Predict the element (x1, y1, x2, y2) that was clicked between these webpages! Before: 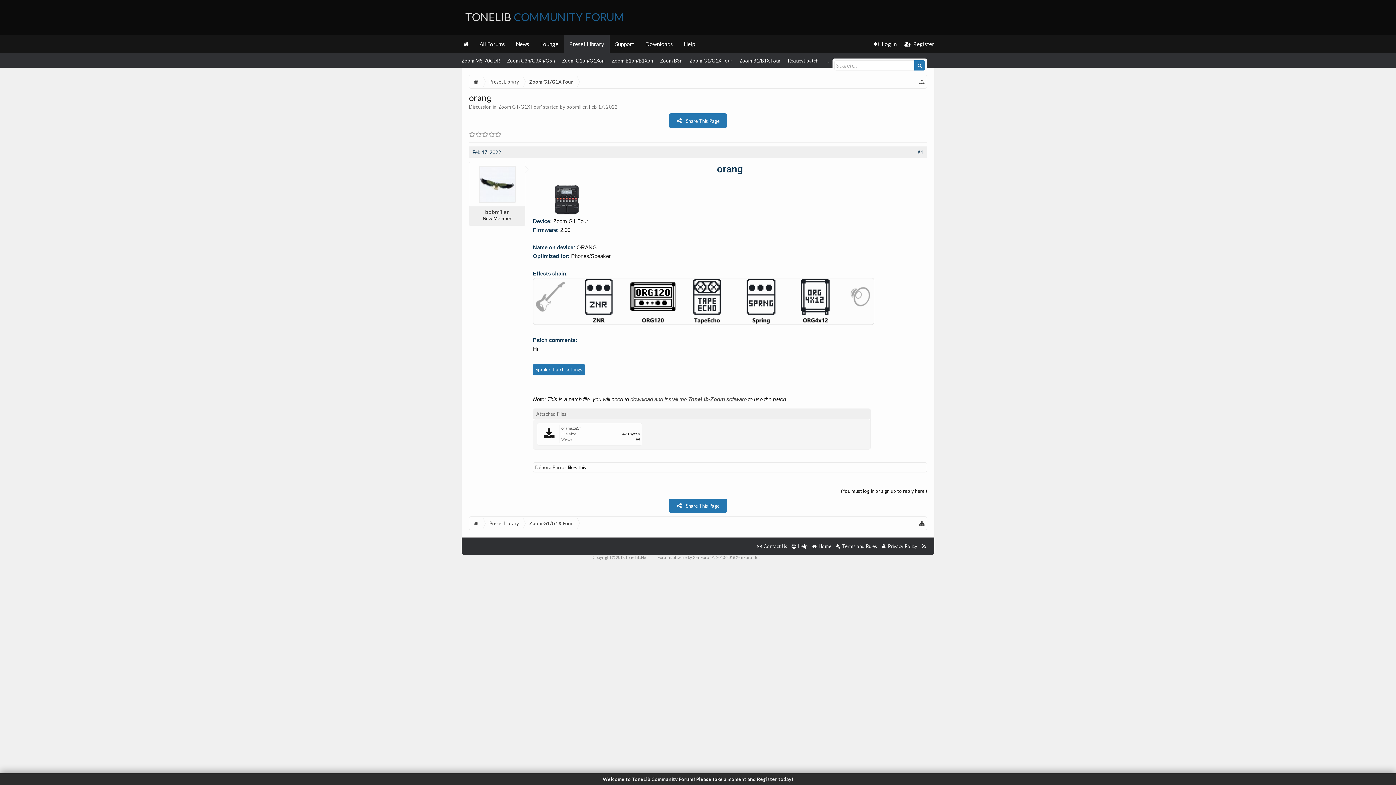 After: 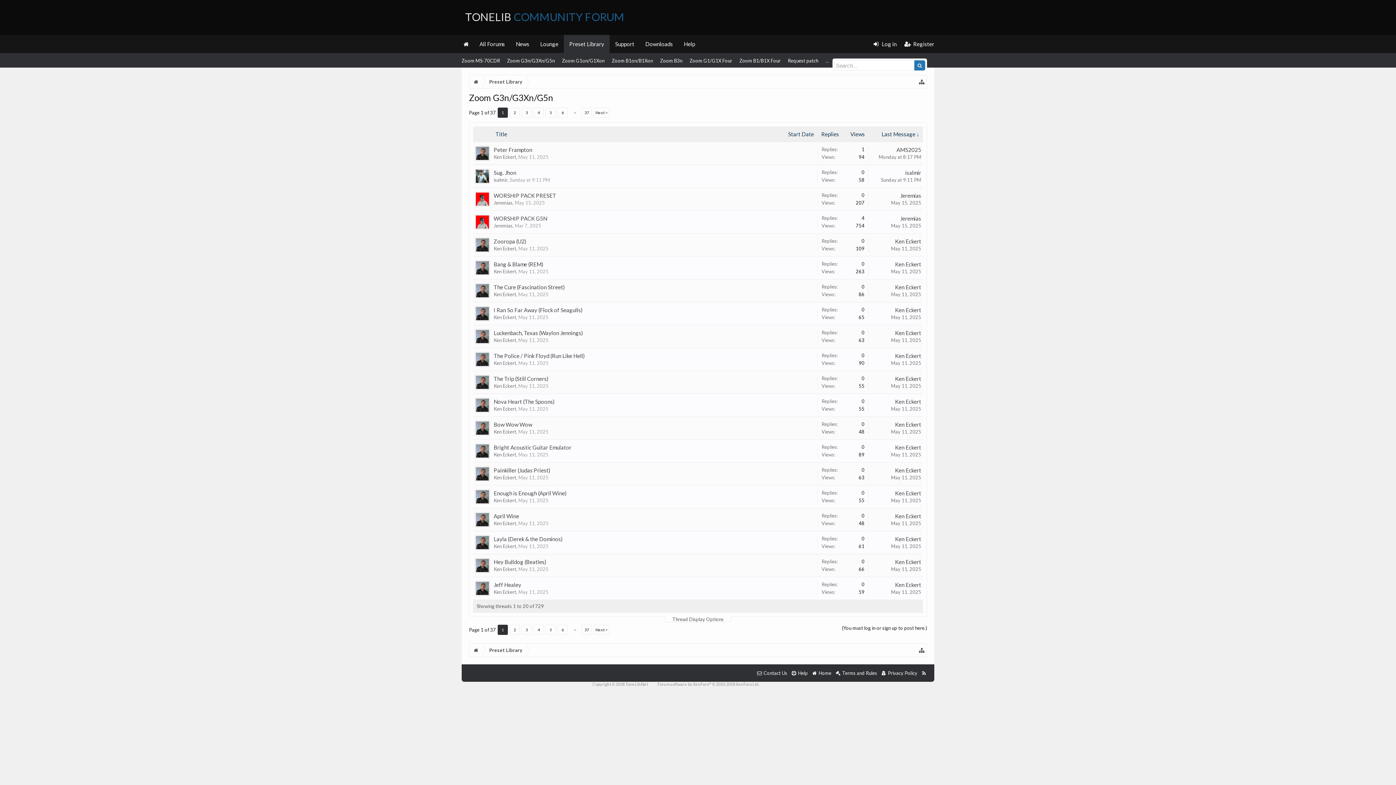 Action: label: Zoom G3n/G3Xn/G5n bbox: (503, 53, 558, 67)